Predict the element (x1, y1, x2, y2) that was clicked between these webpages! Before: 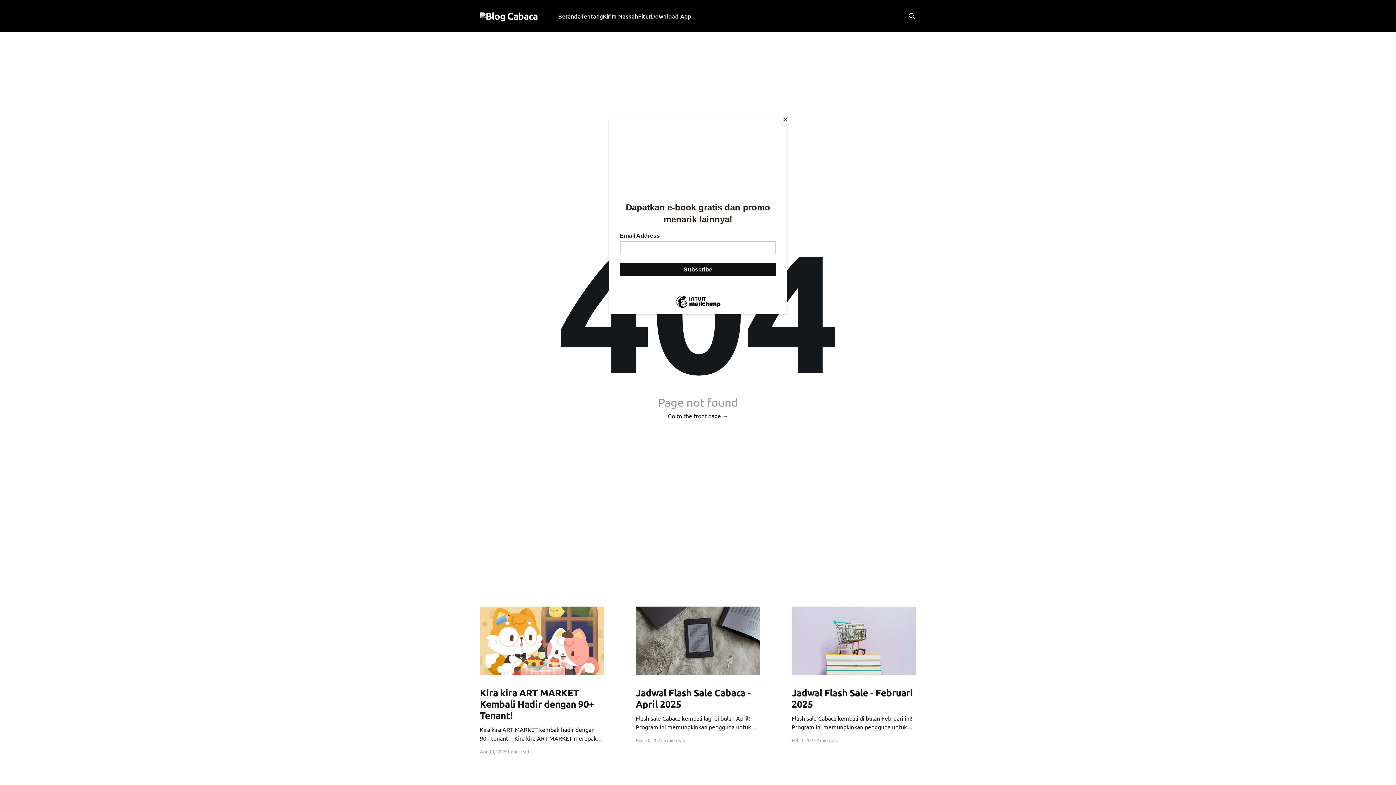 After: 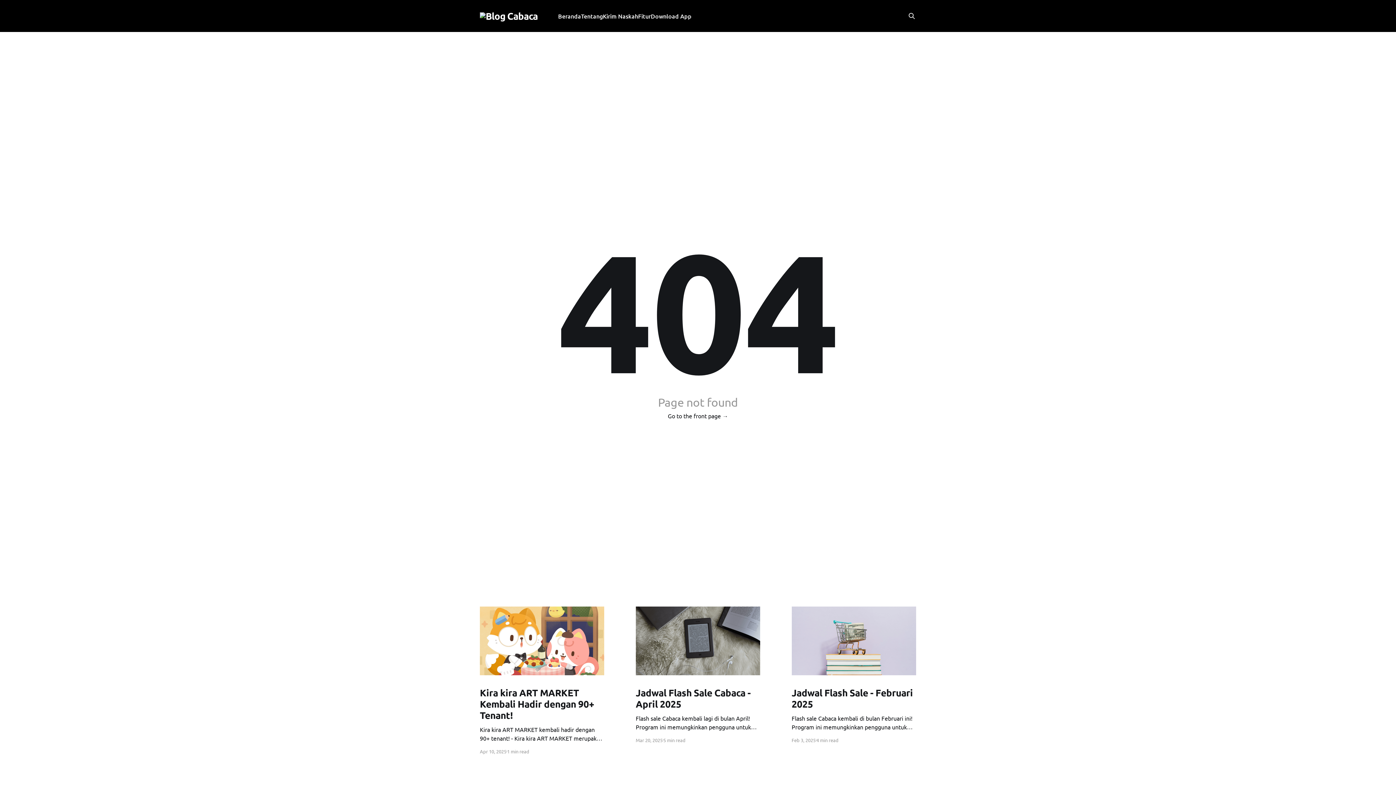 Action: bbox: (780, 114, 790, 125) label: Close